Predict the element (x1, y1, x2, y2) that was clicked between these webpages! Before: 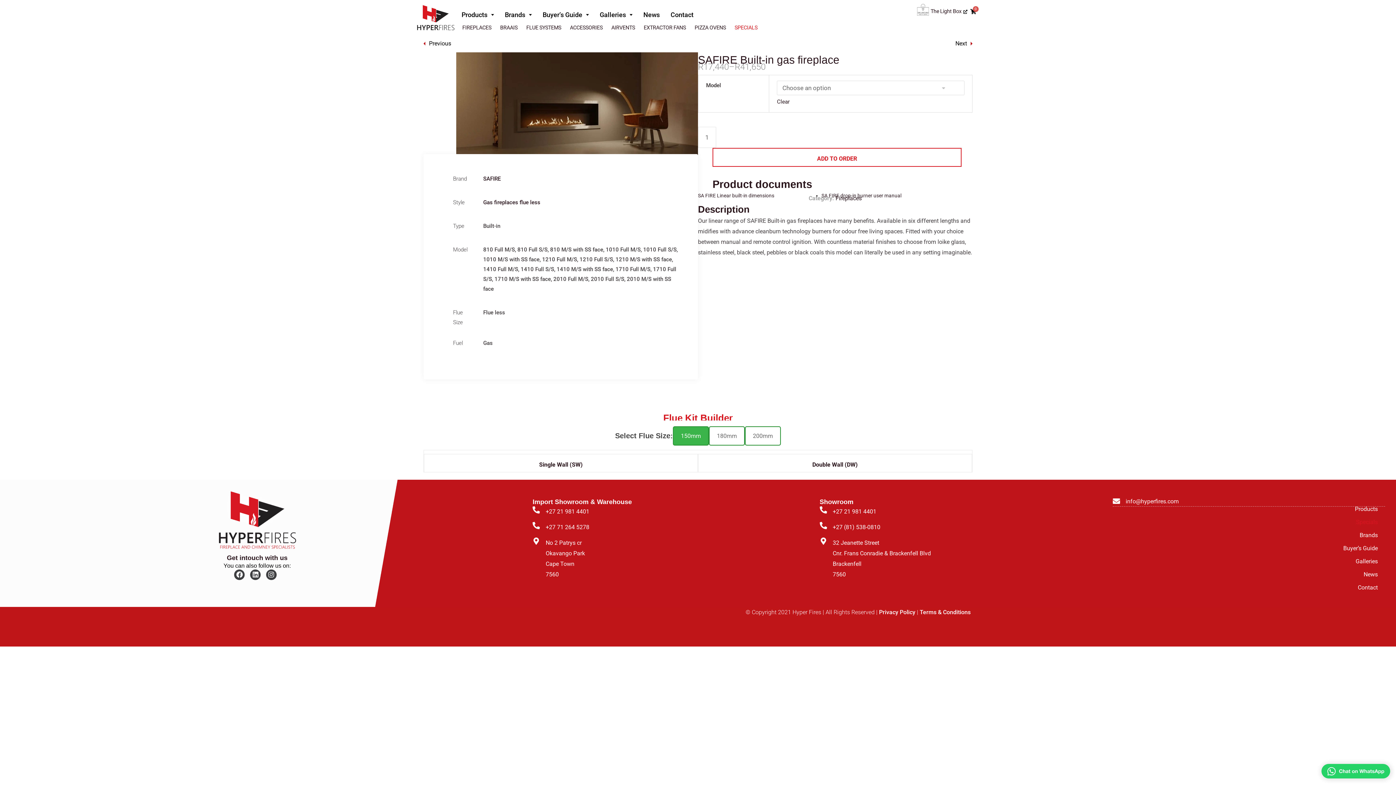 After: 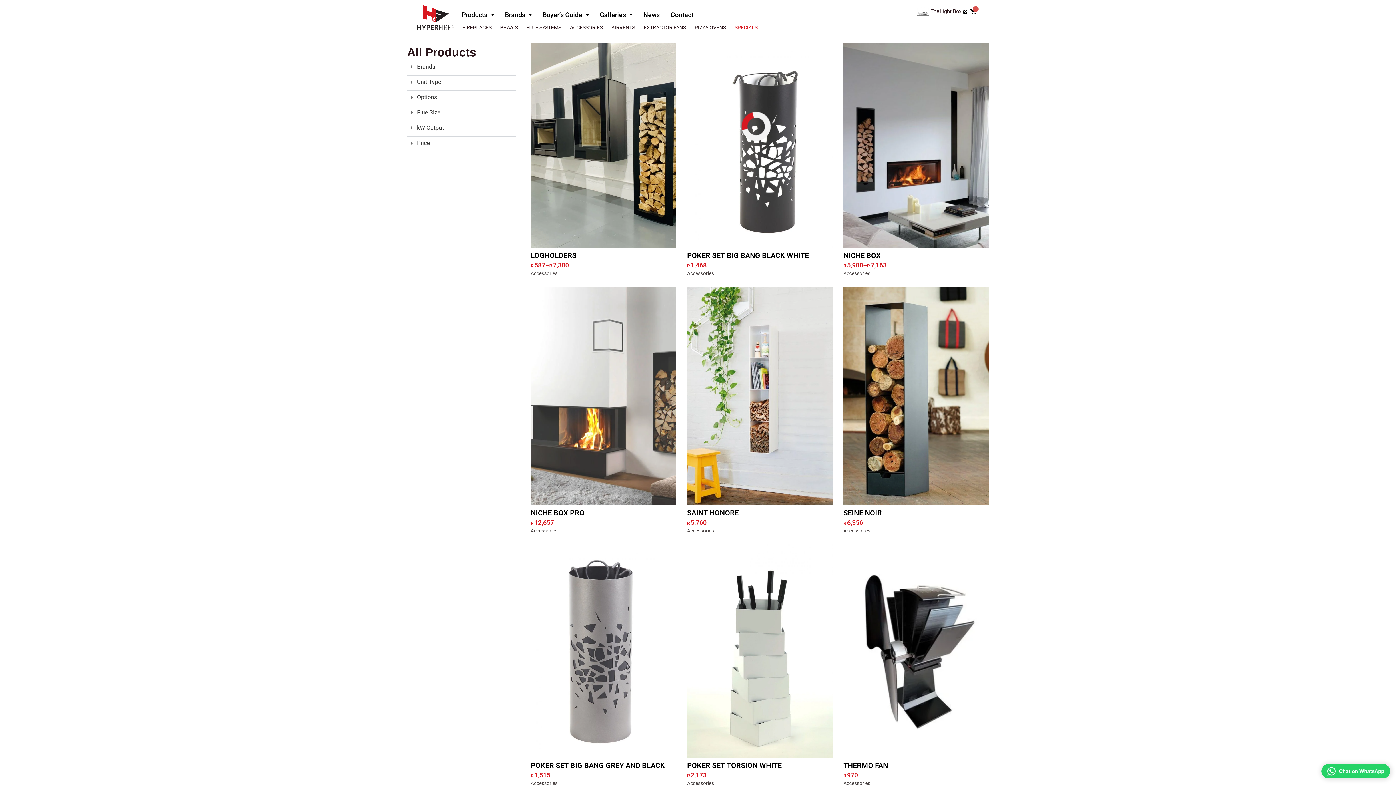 Action: label: ACCESSORIES bbox: (565, 24, 607, 32)